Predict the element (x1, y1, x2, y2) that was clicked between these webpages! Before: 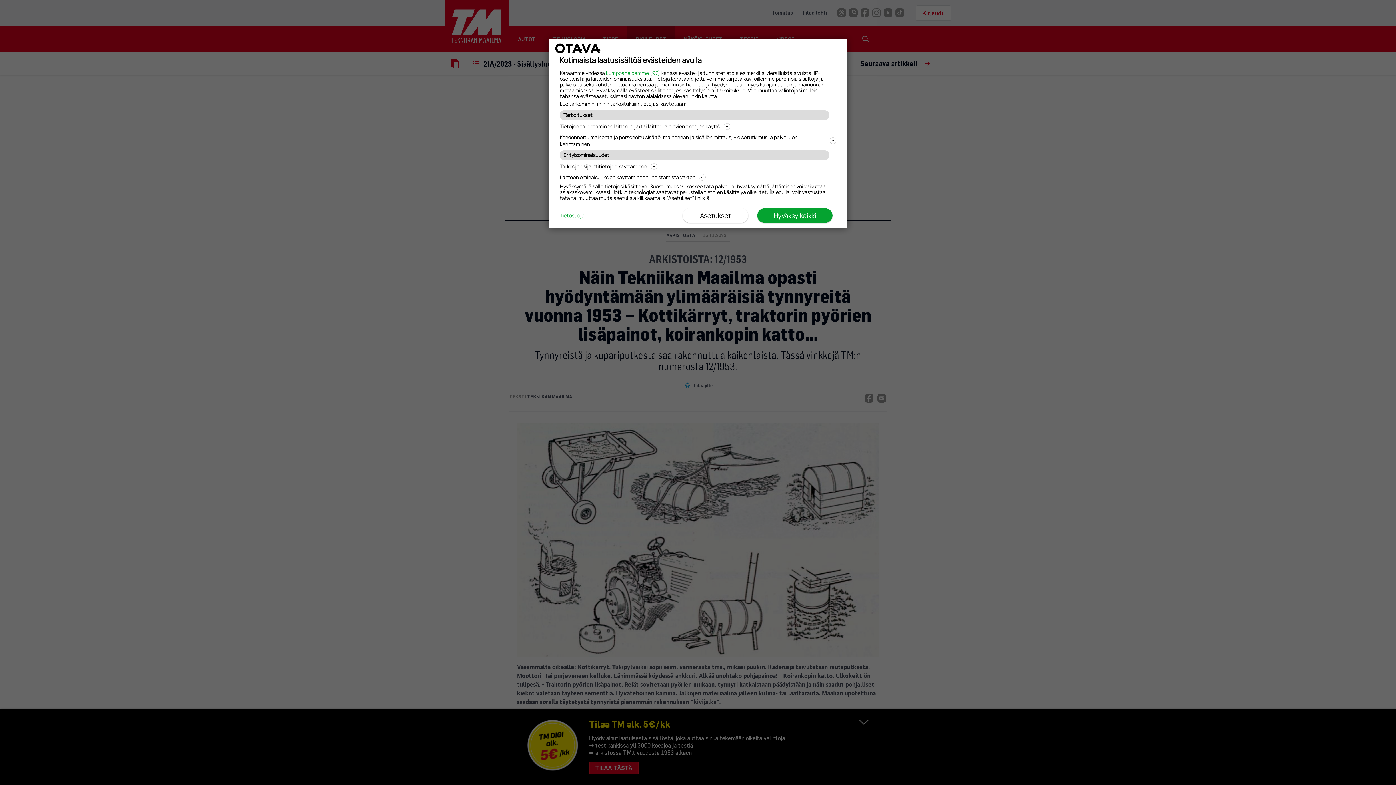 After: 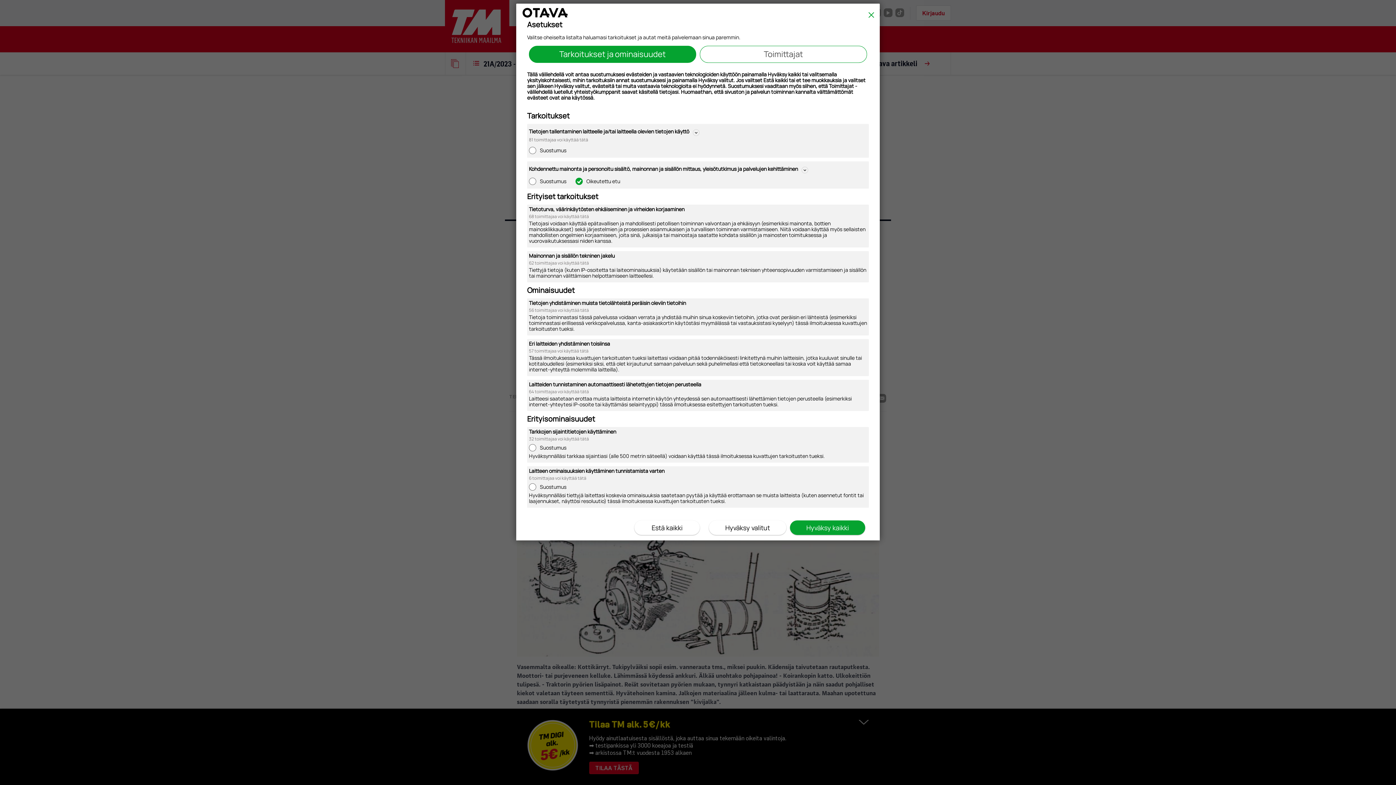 Action: bbox: (682, 208, 748, 222) label: Asetukset